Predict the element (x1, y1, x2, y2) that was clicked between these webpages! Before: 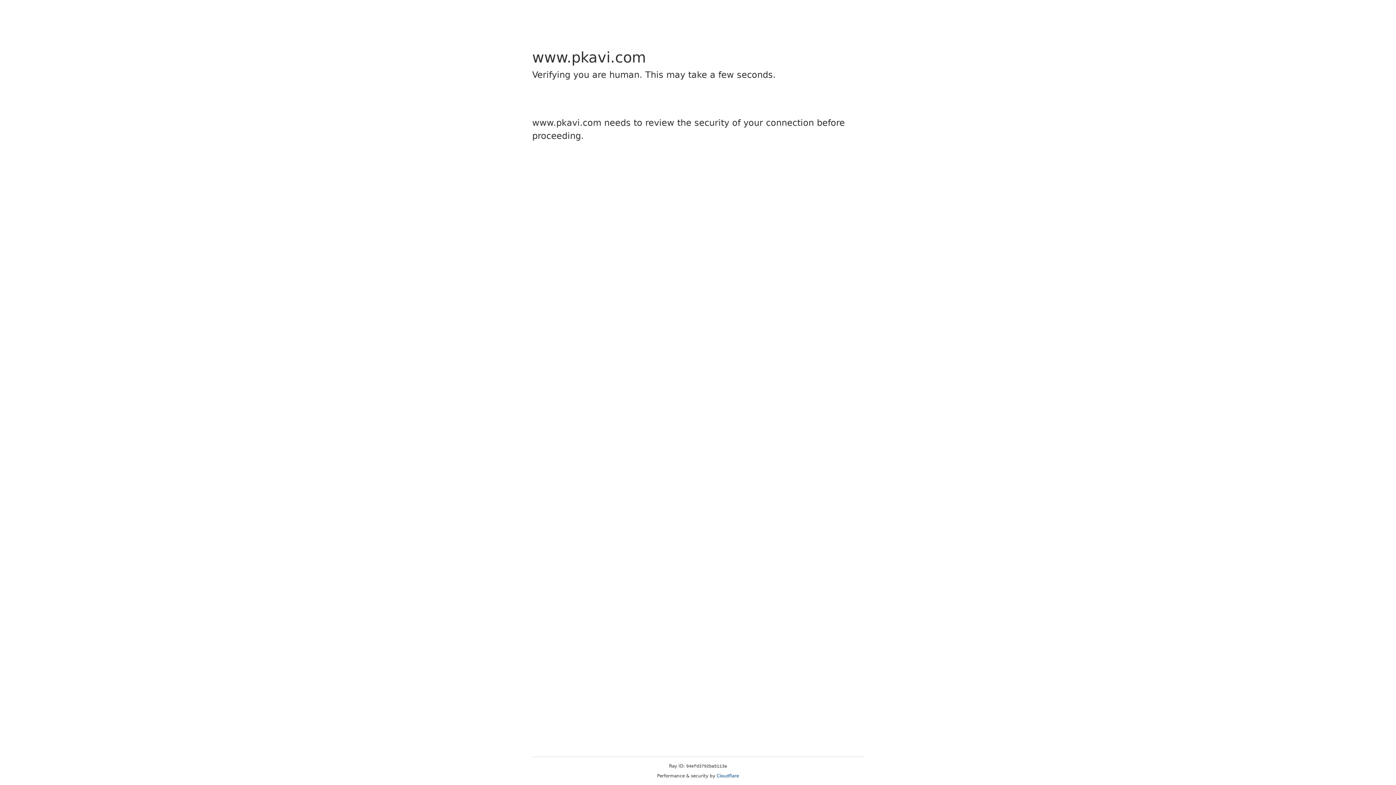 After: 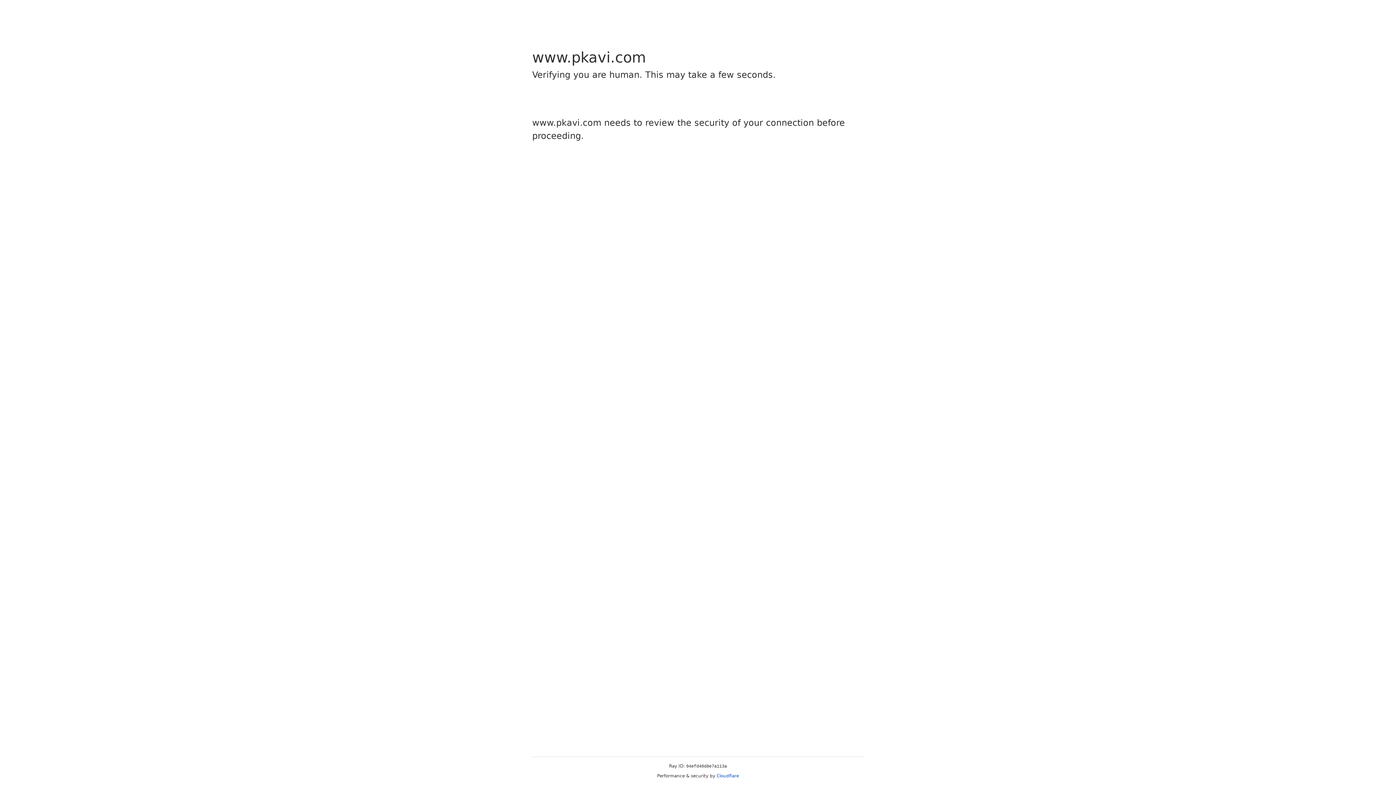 Action: bbox: (716, 773, 739, 778) label: Cloudflare